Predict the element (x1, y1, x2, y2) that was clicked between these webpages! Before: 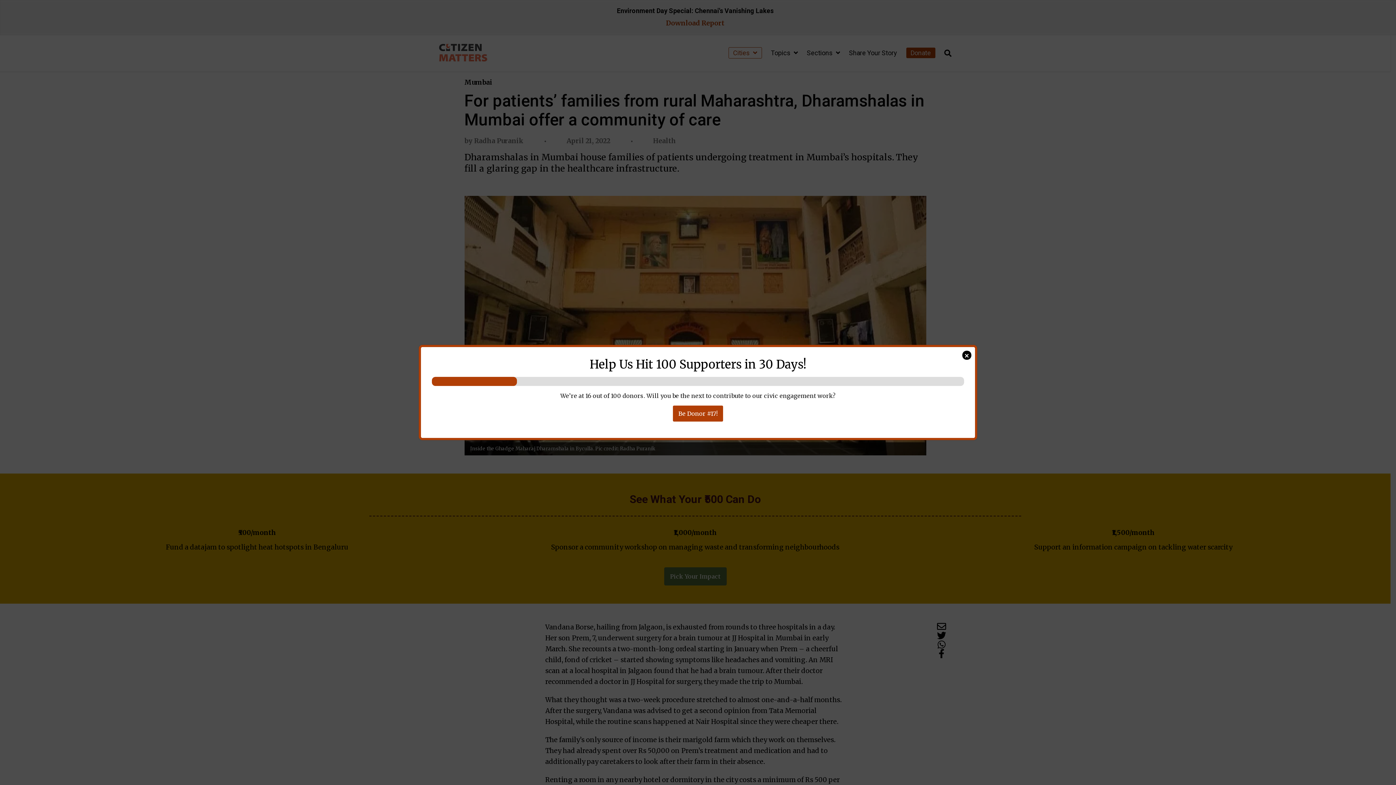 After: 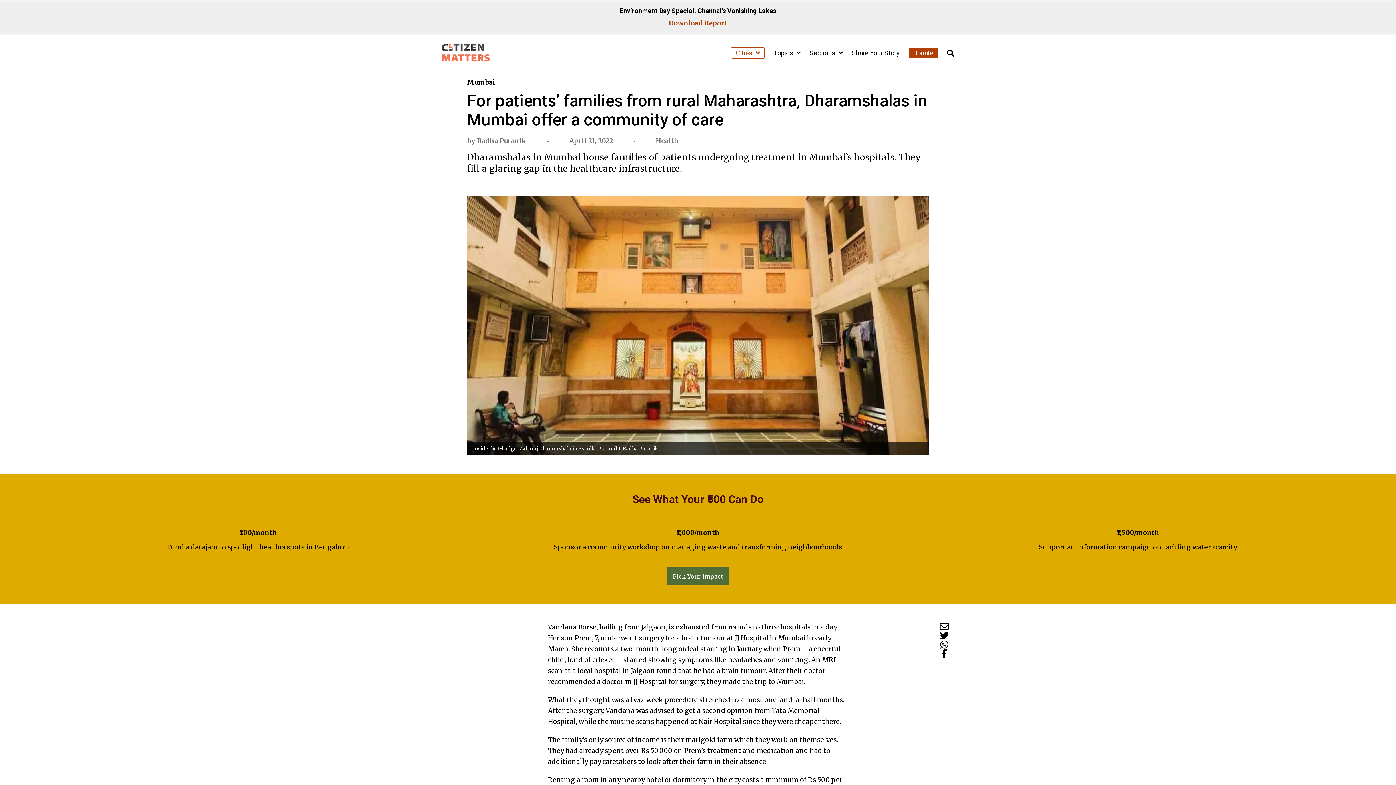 Action: bbox: (962, 350, 971, 360) label: Close